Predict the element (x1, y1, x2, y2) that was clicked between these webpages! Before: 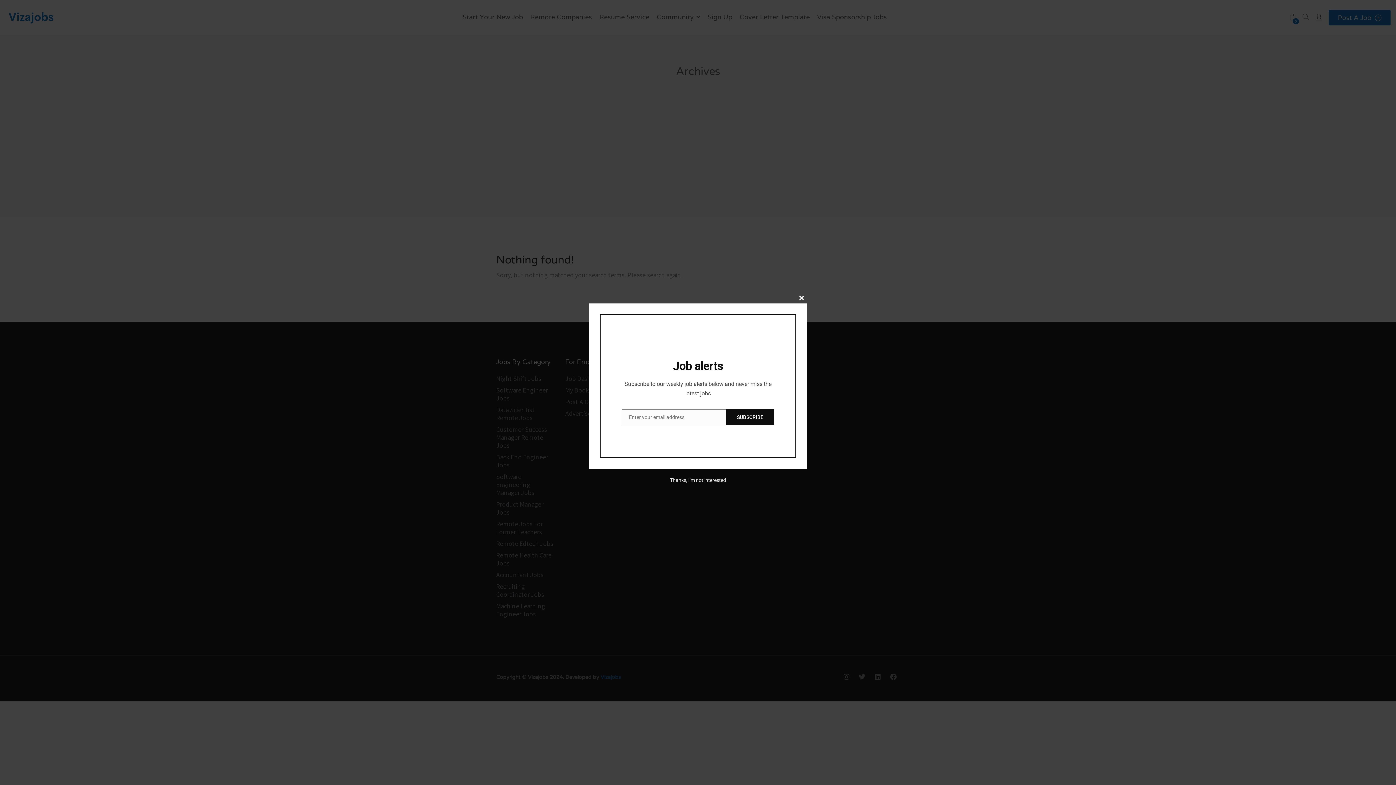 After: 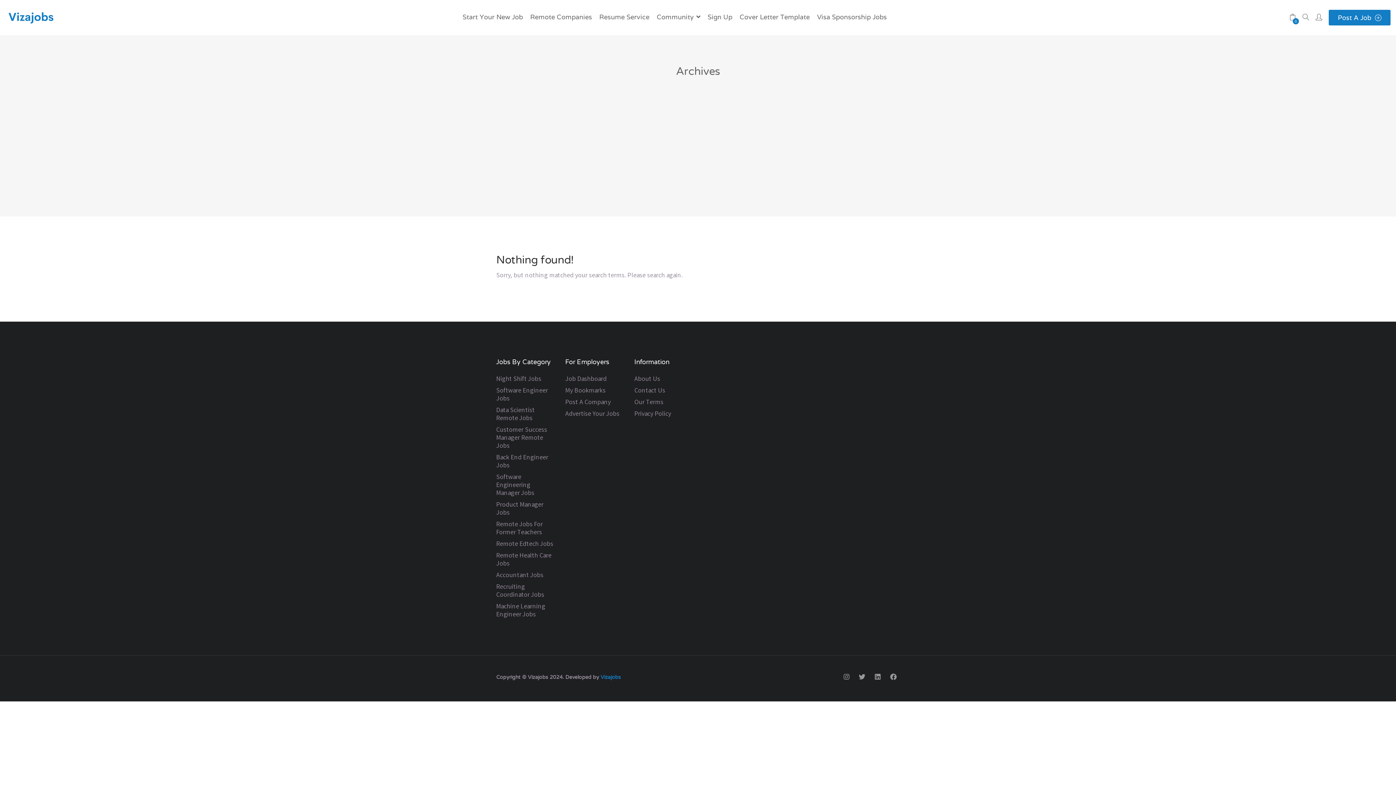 Action: label: Close this module bbox: (796, 292, 807, 303)